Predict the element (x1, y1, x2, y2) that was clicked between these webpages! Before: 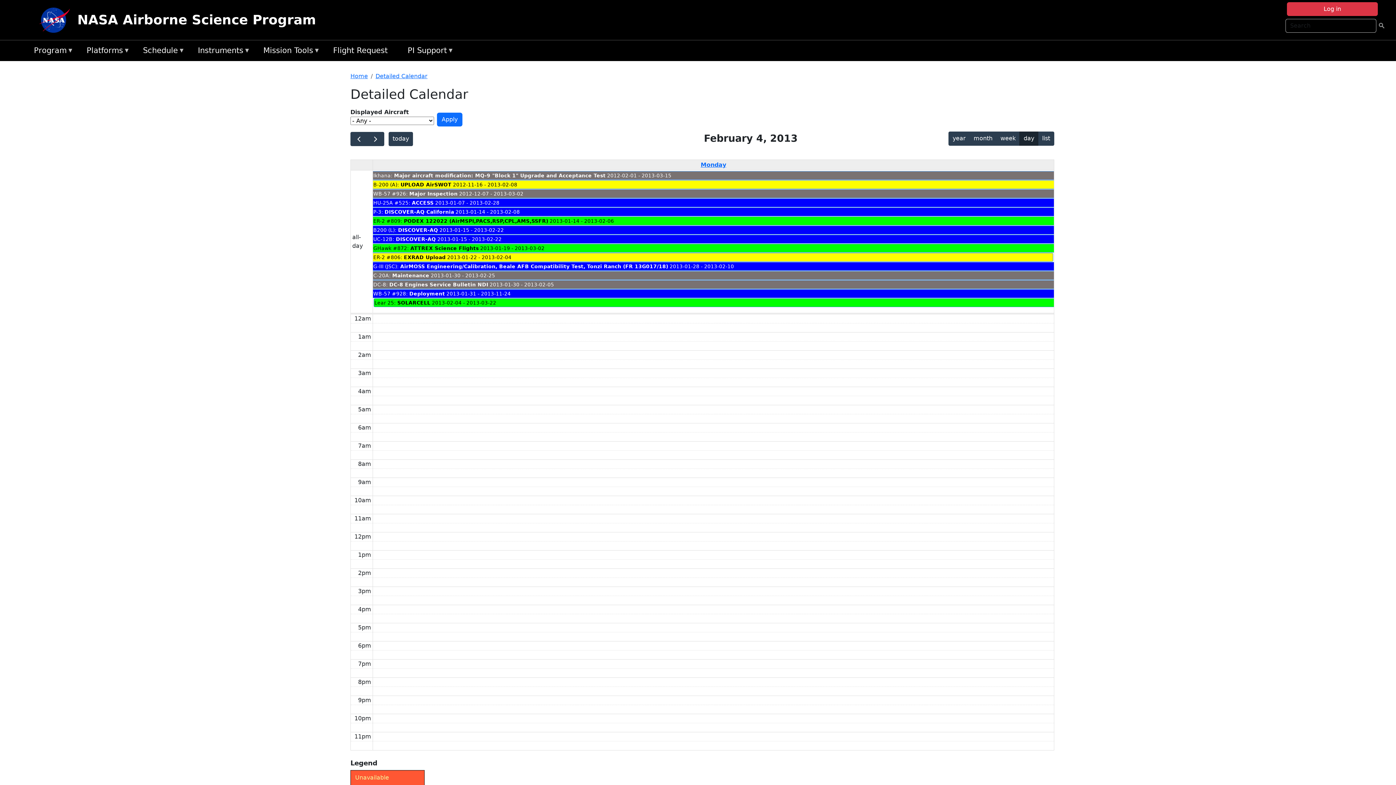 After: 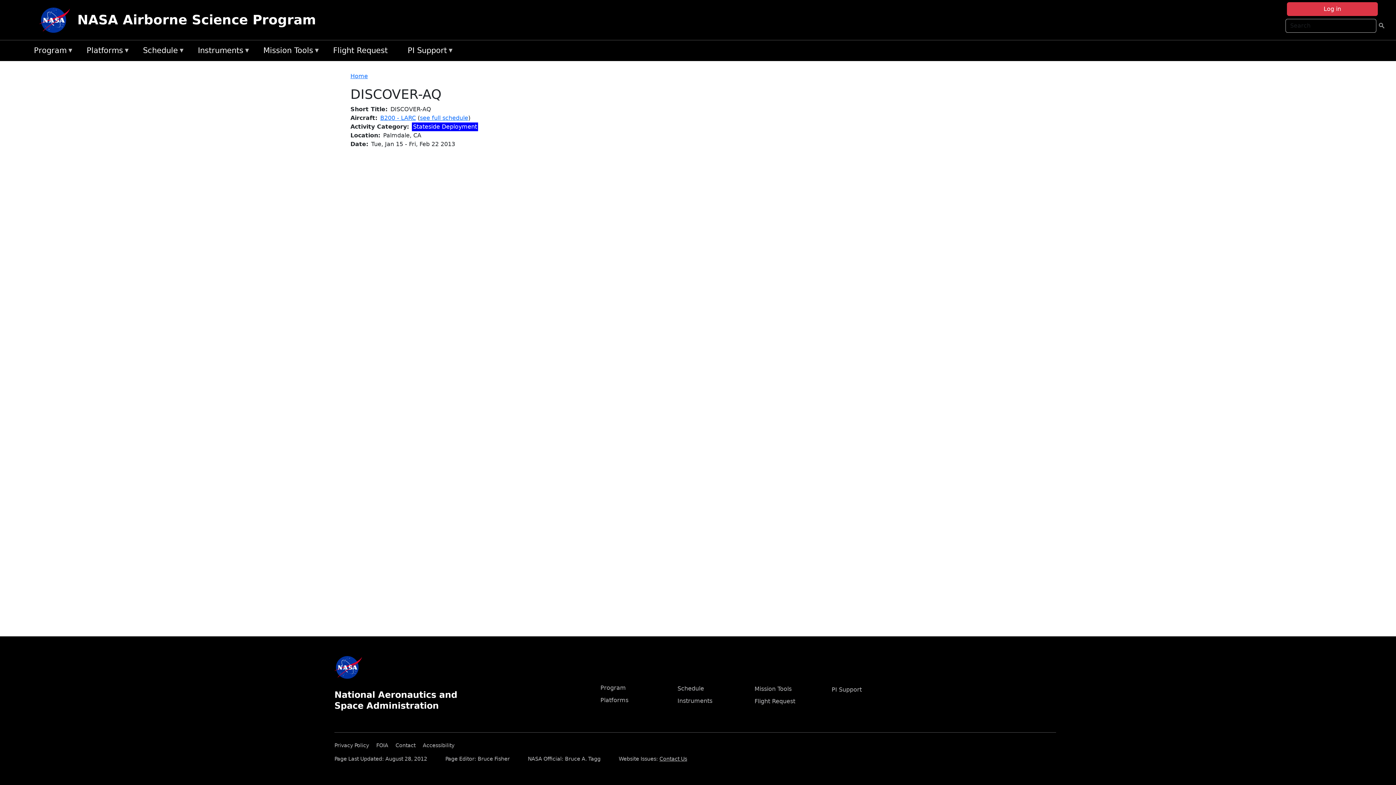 Action: label: DISCOVER-AQ bbox: (398, 227, 438, 233)